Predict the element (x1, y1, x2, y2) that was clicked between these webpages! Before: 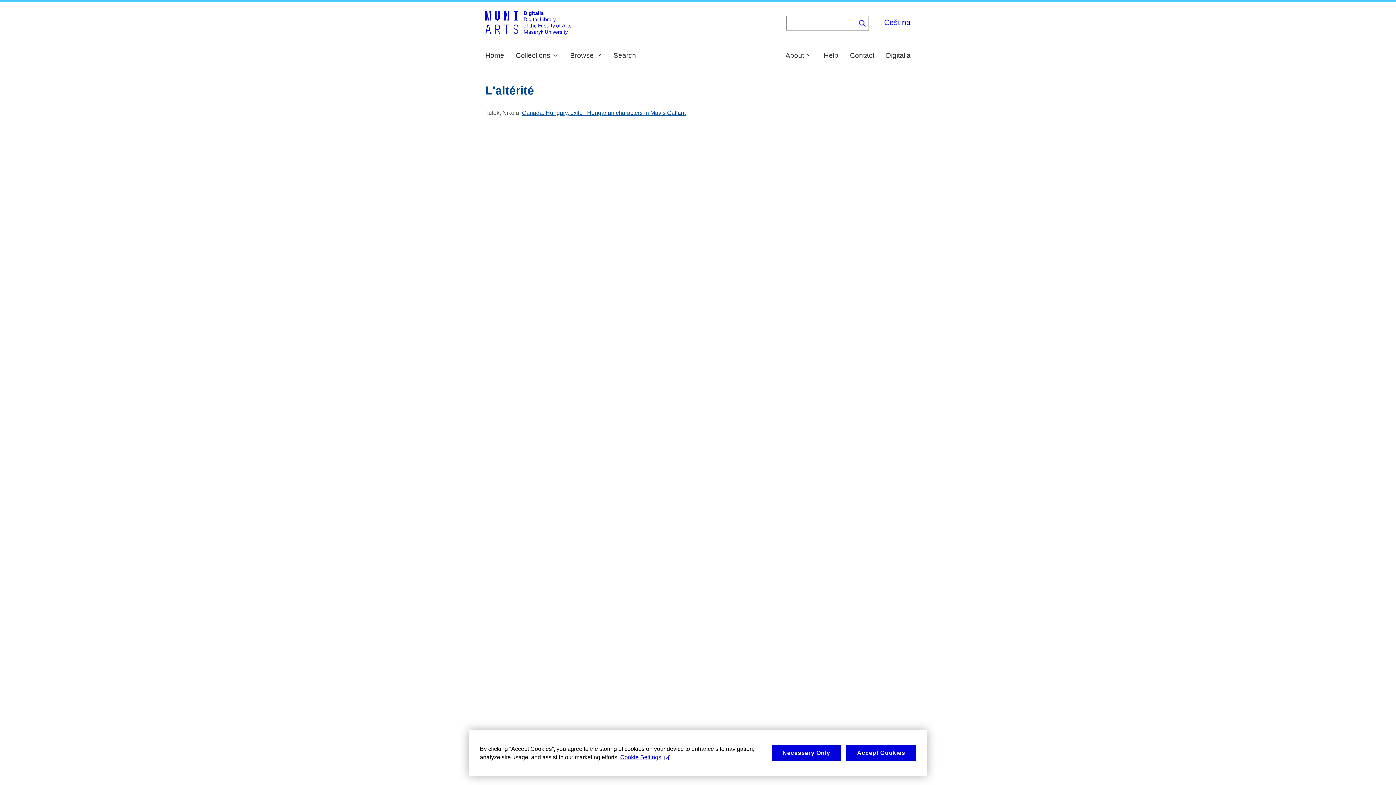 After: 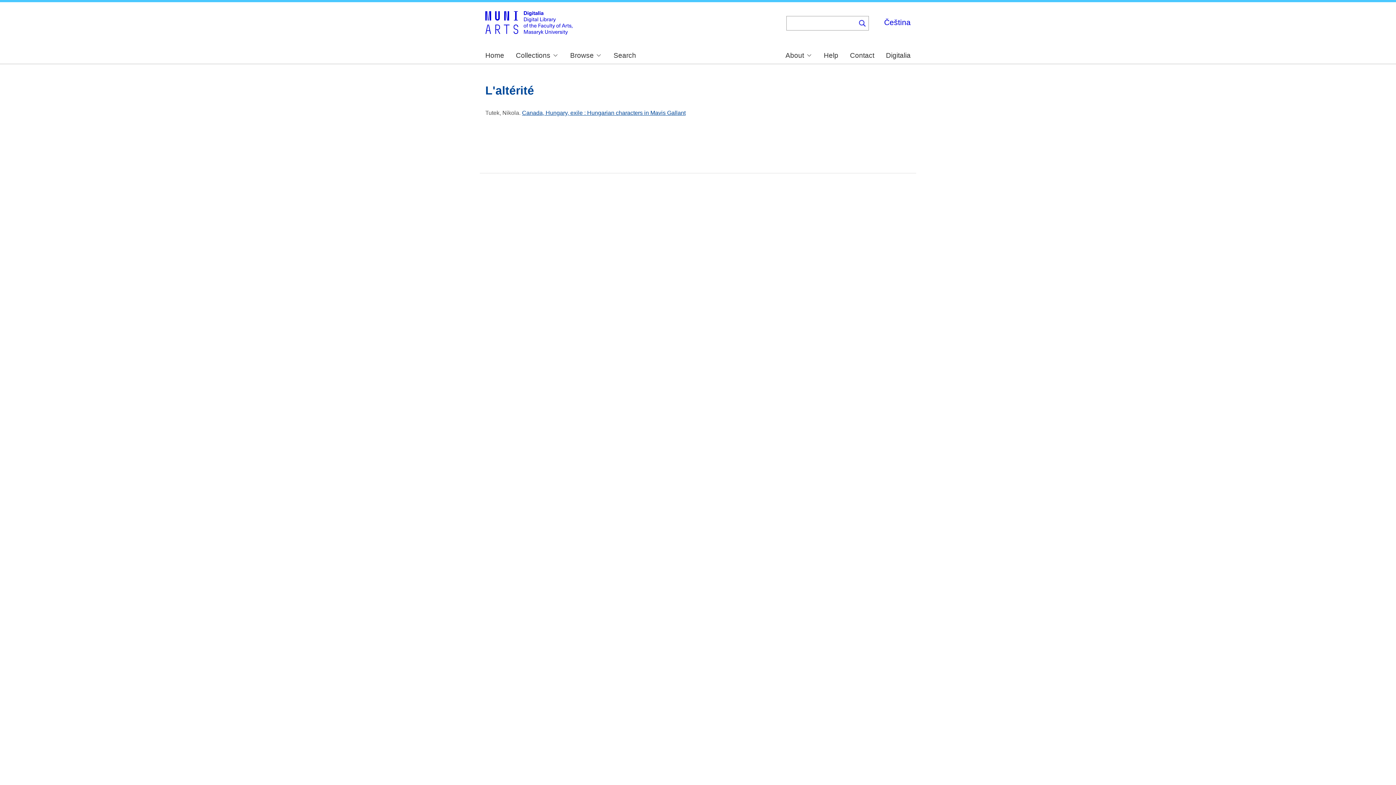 Action: bbox: (771, 745, 841, 761) label: Necessary Only